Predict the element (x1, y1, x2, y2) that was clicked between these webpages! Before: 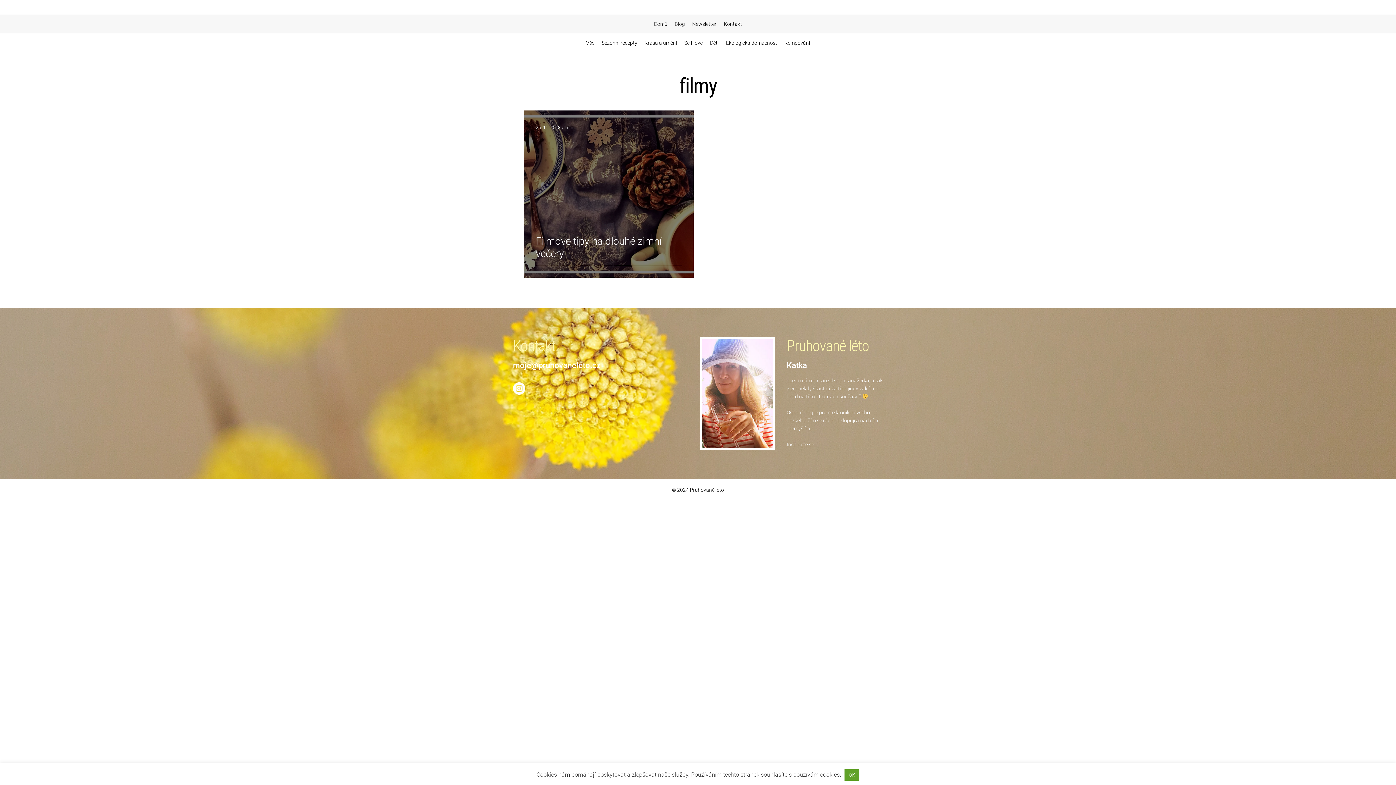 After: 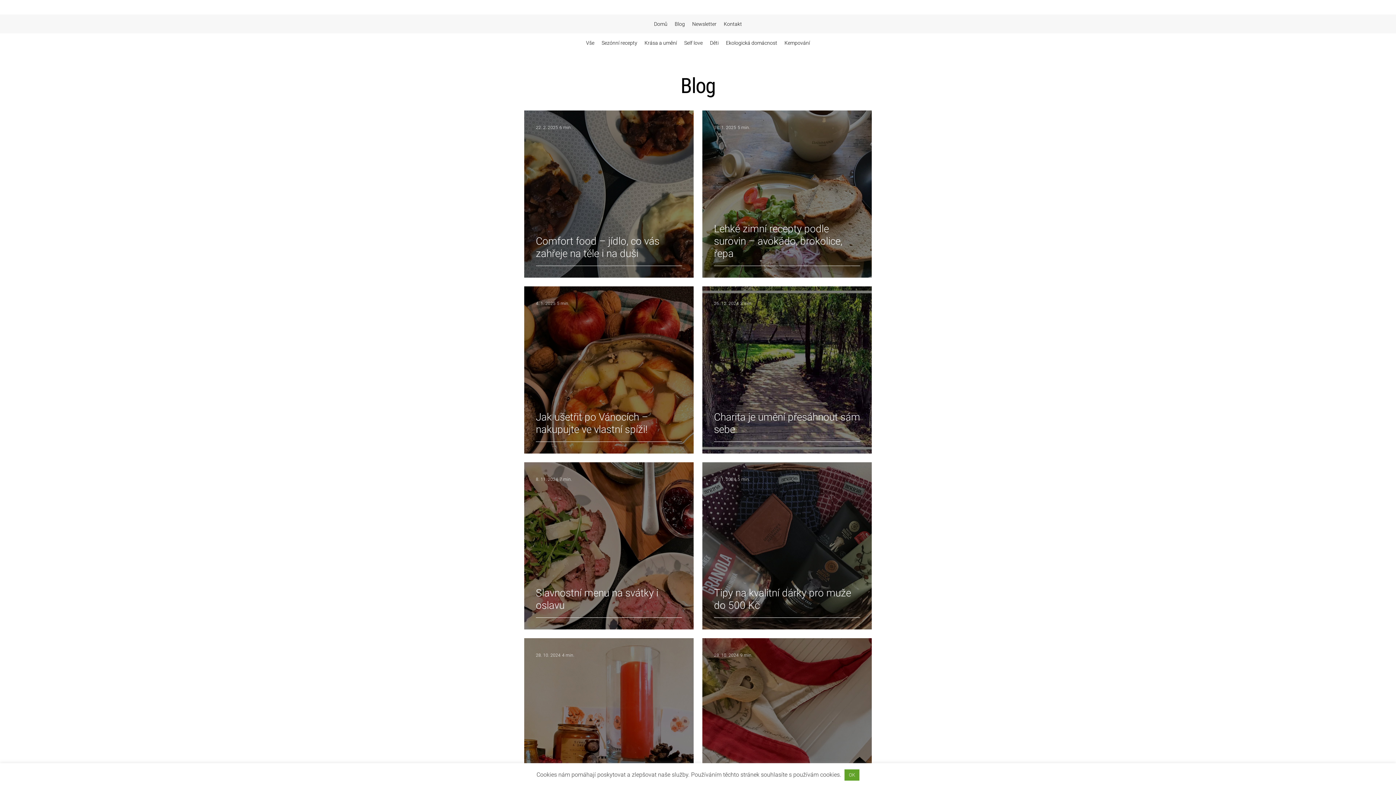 Action: label: Blog bbox: (674, 21, 685, 26)